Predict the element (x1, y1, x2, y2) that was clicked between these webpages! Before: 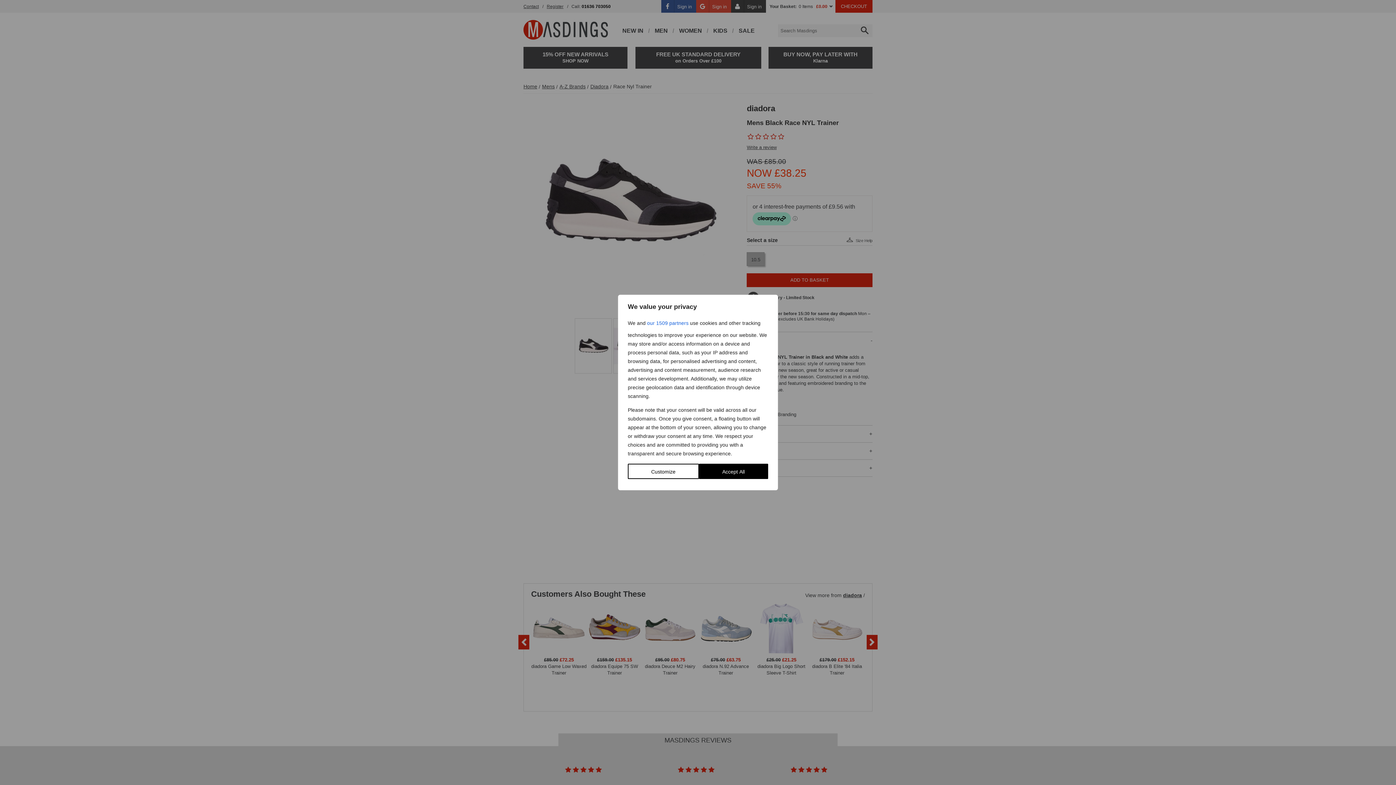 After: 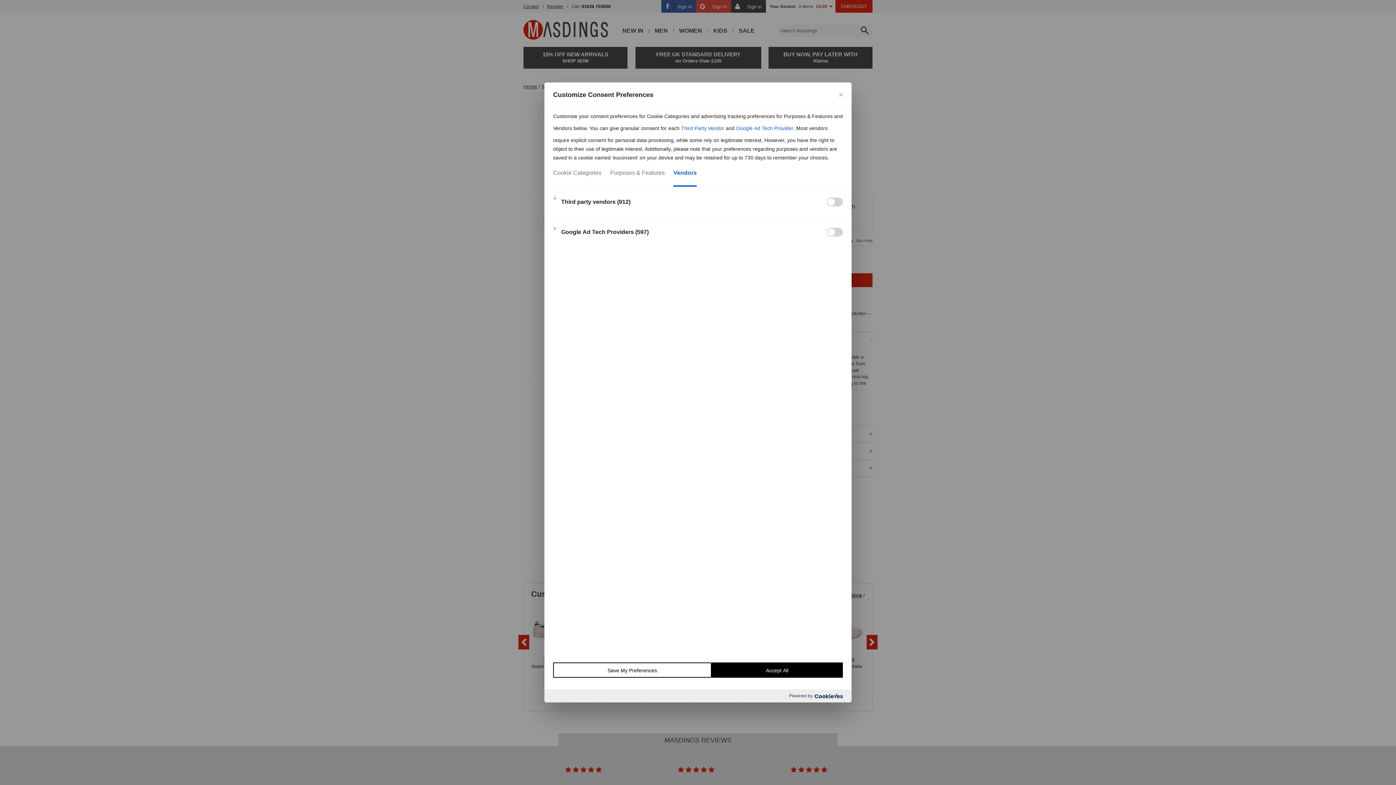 Action: label: our 1509 partners bbox: (647, 315, 688, 330)